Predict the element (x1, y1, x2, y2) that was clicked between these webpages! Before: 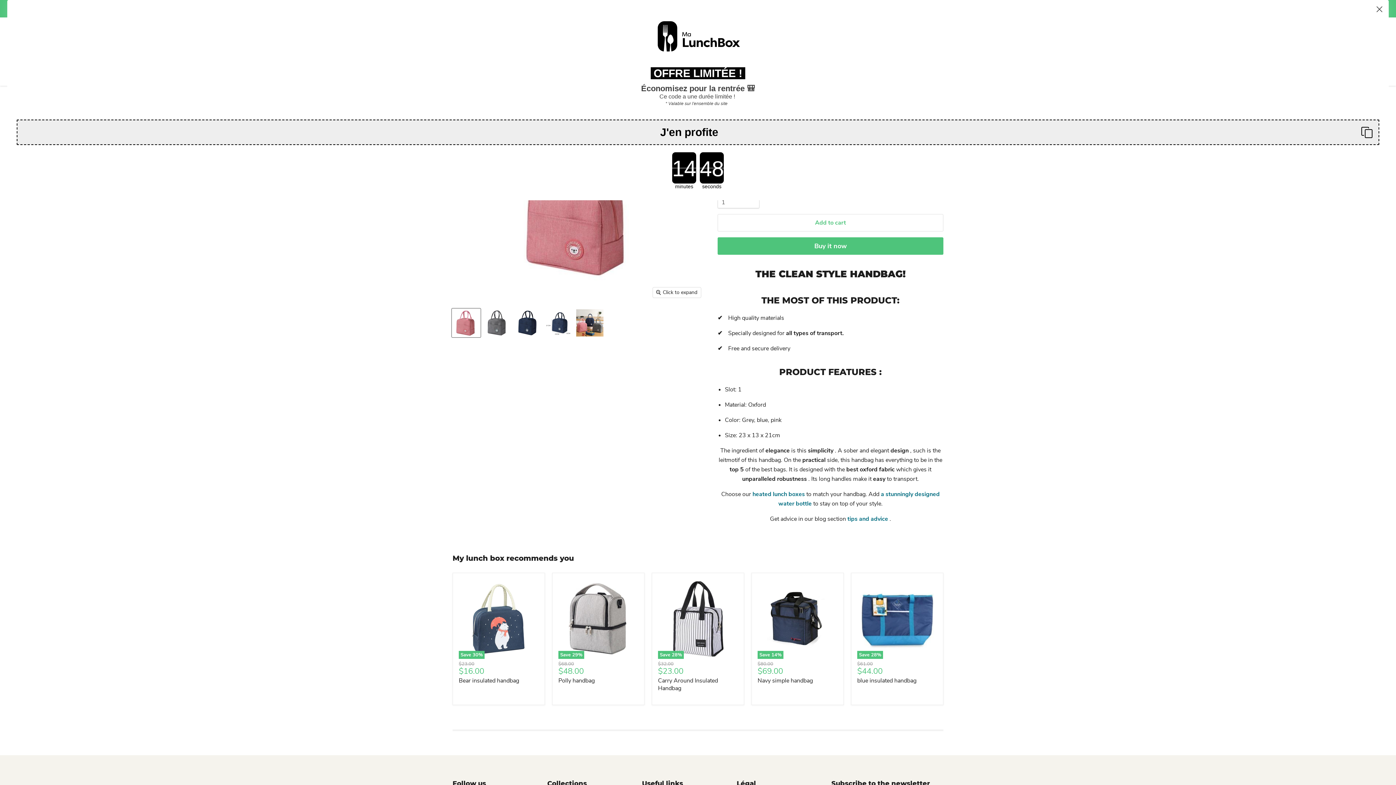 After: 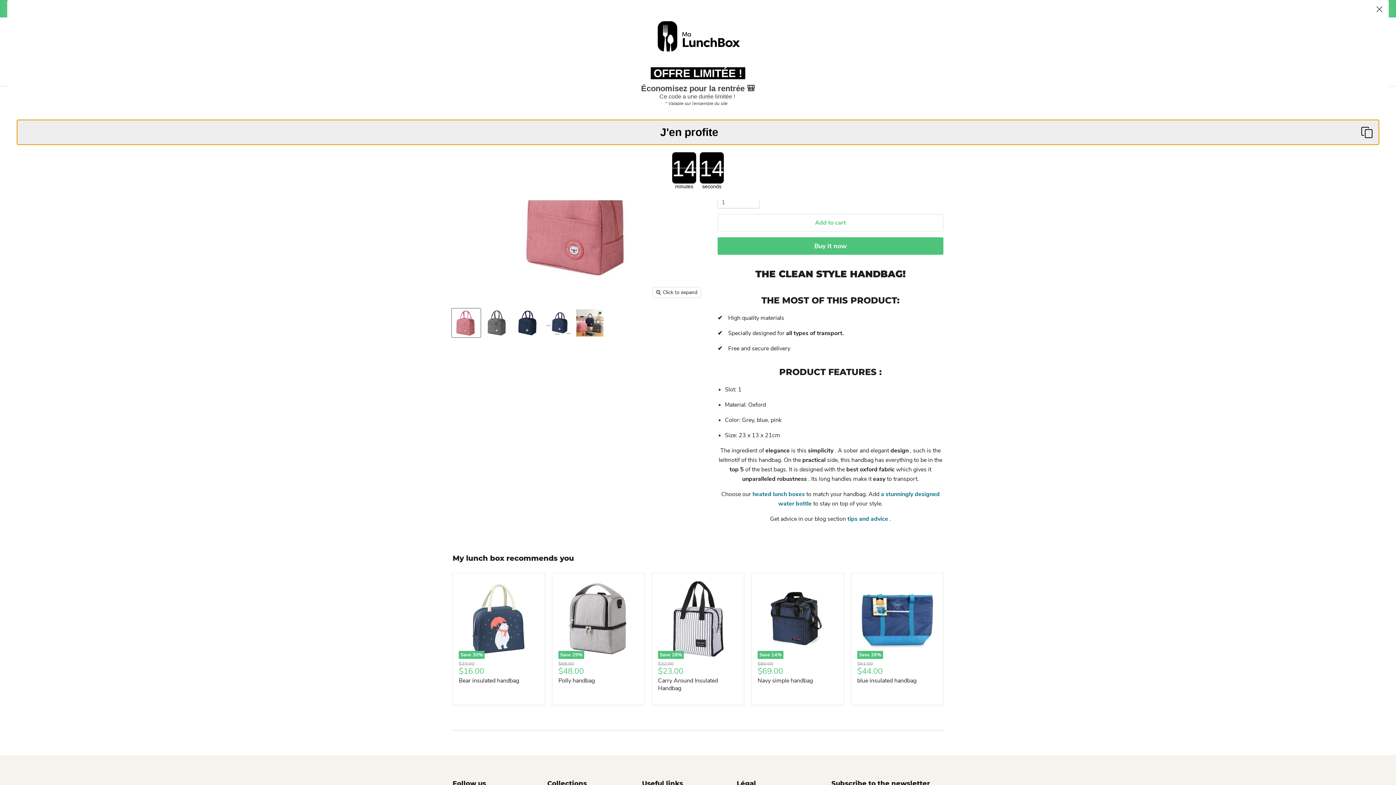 Action: label: Copy coupon code bbox: (16, 119, 1379, 144)